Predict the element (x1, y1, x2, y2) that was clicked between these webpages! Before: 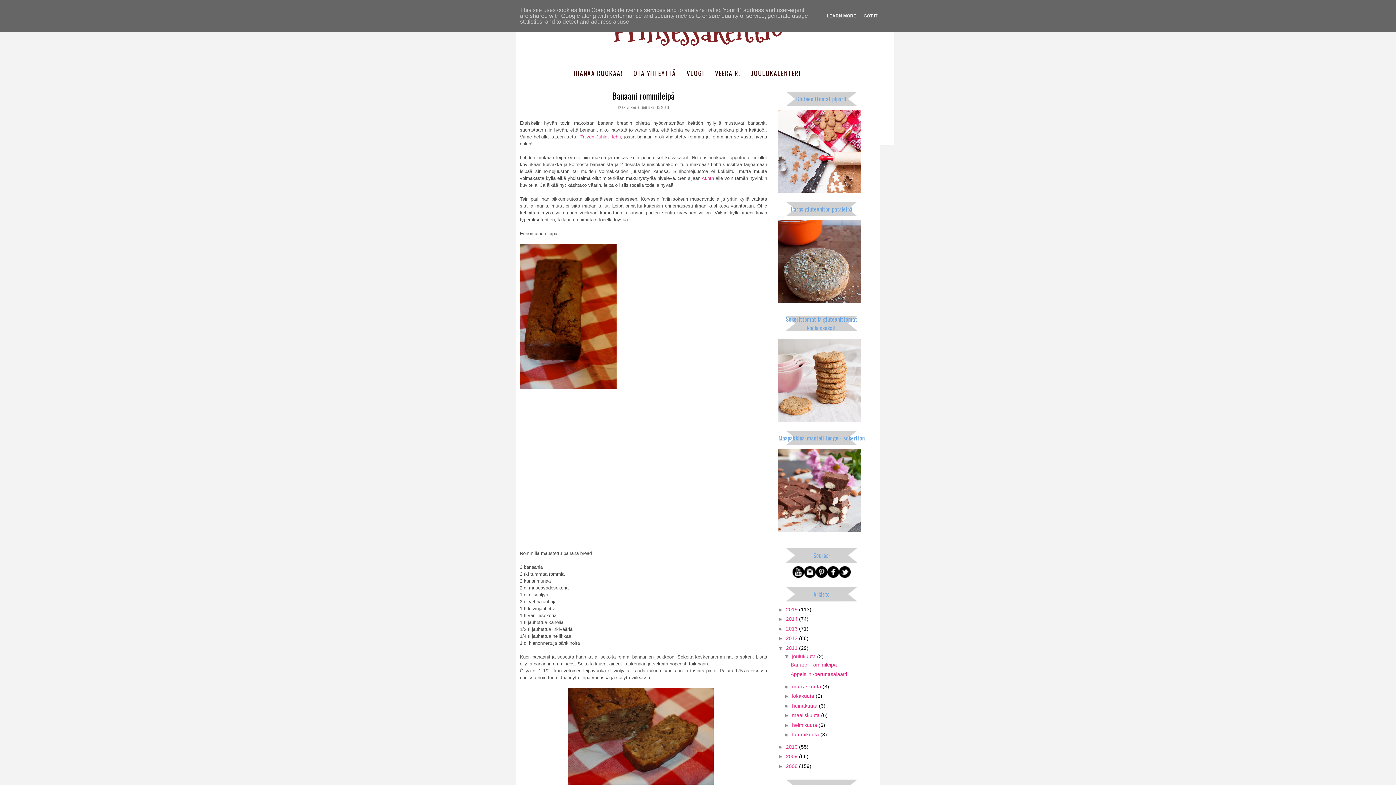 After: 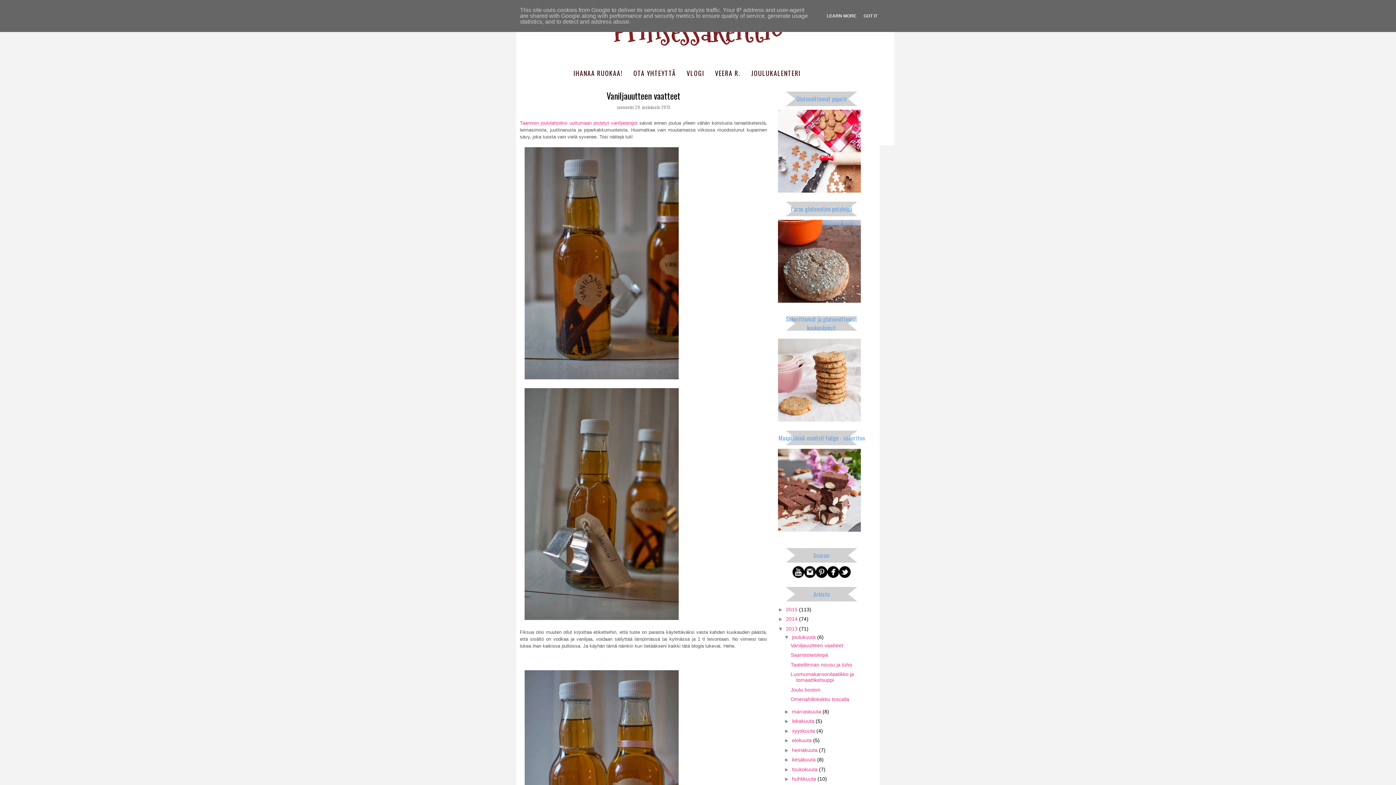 Action: label: 2013  bbox: (786, 626, 799, 631)